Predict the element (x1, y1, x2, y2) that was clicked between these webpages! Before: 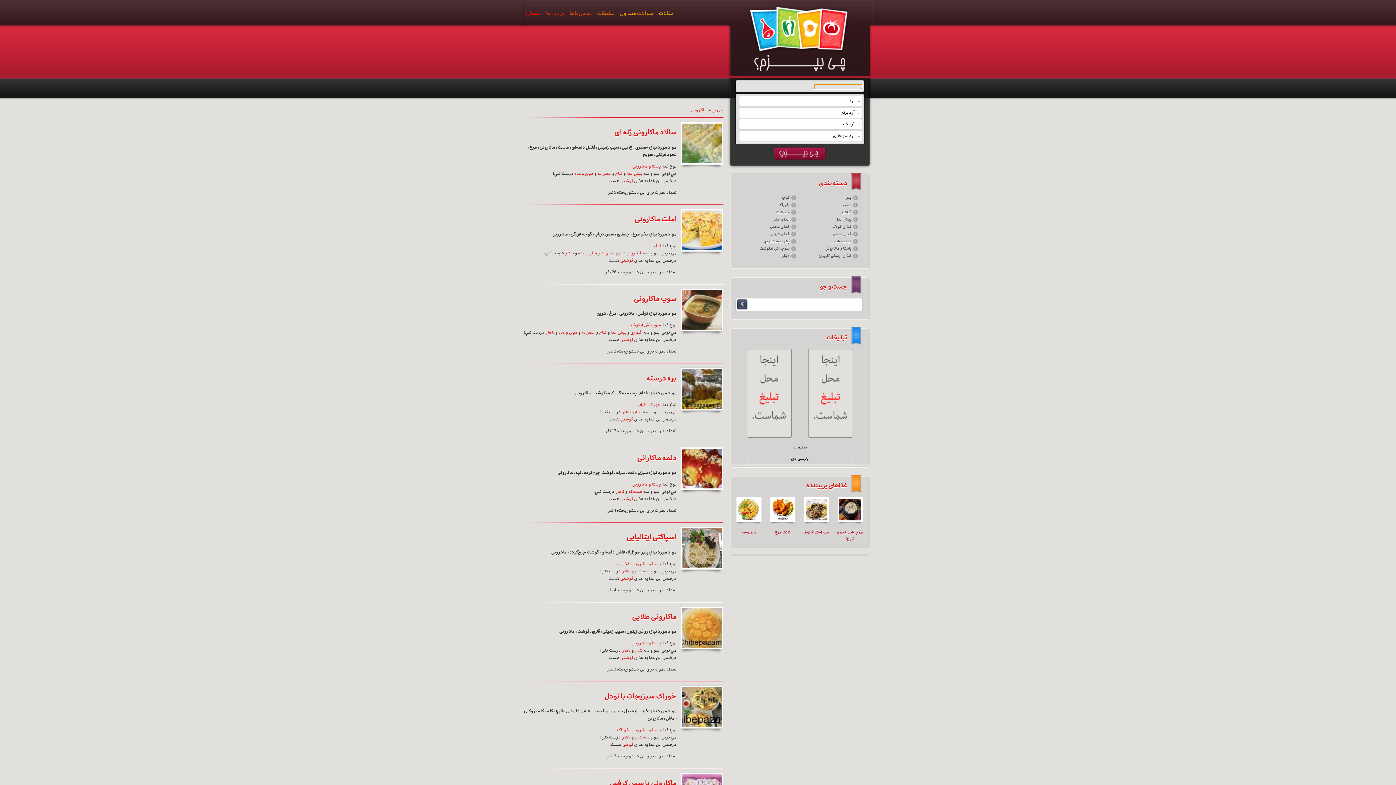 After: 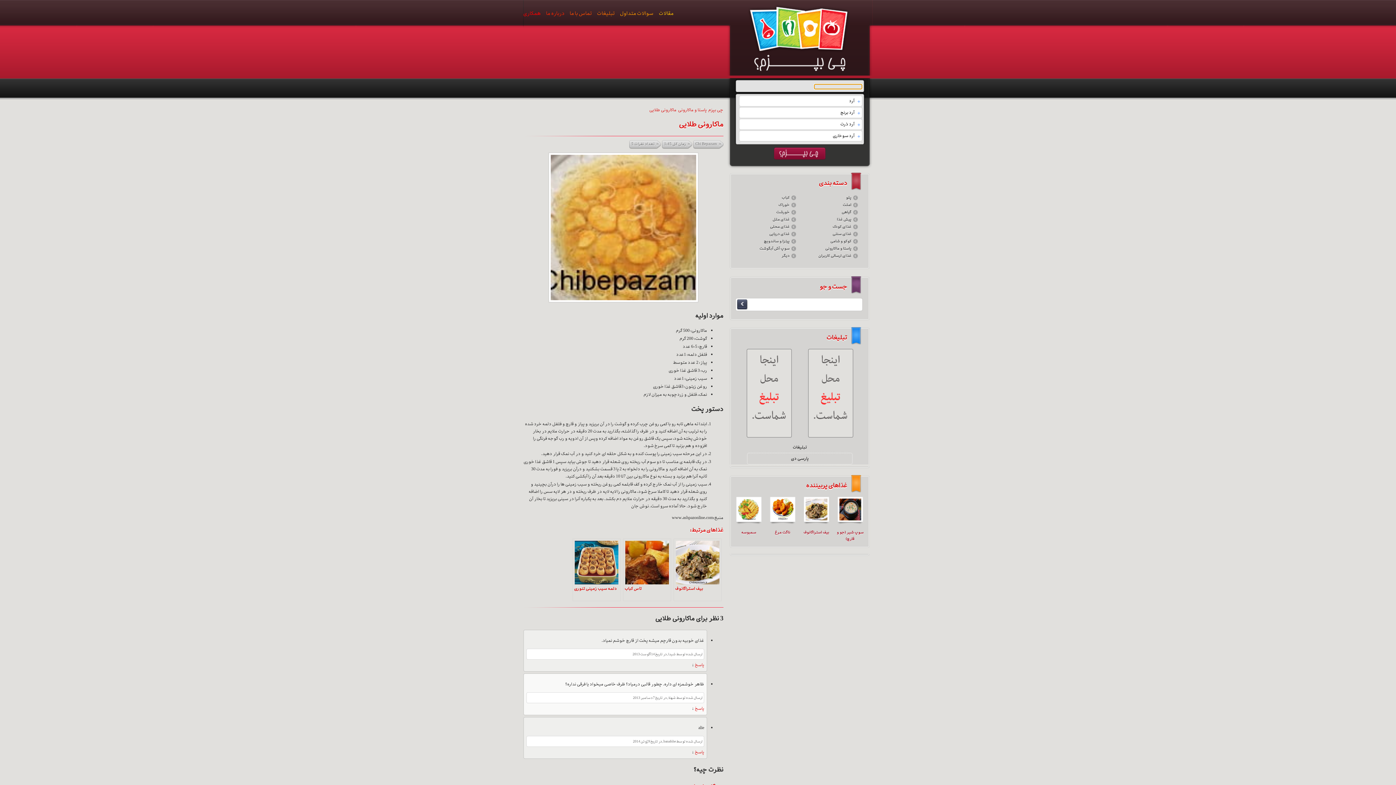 Action: label: ماکارونی طلایی bbox: (523, 611, 676, 623)